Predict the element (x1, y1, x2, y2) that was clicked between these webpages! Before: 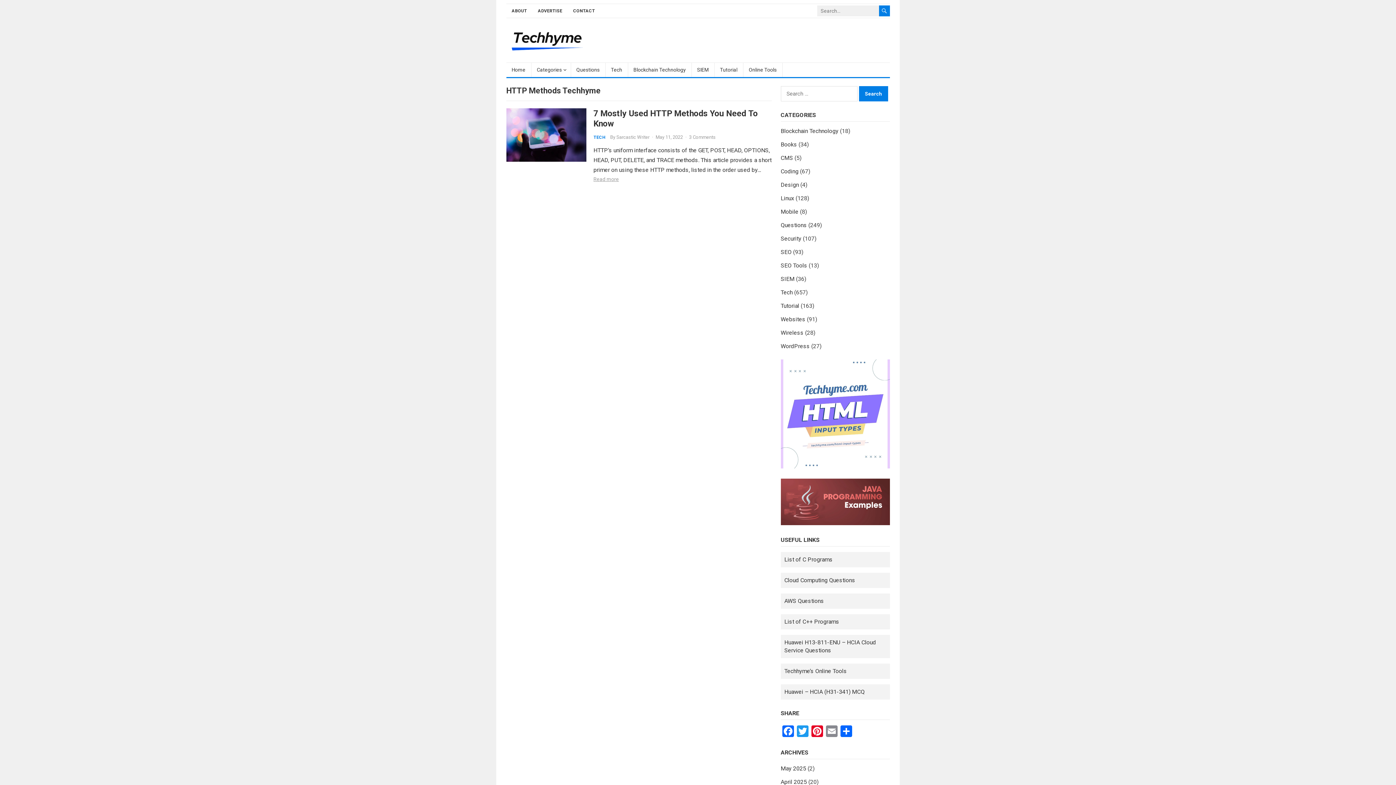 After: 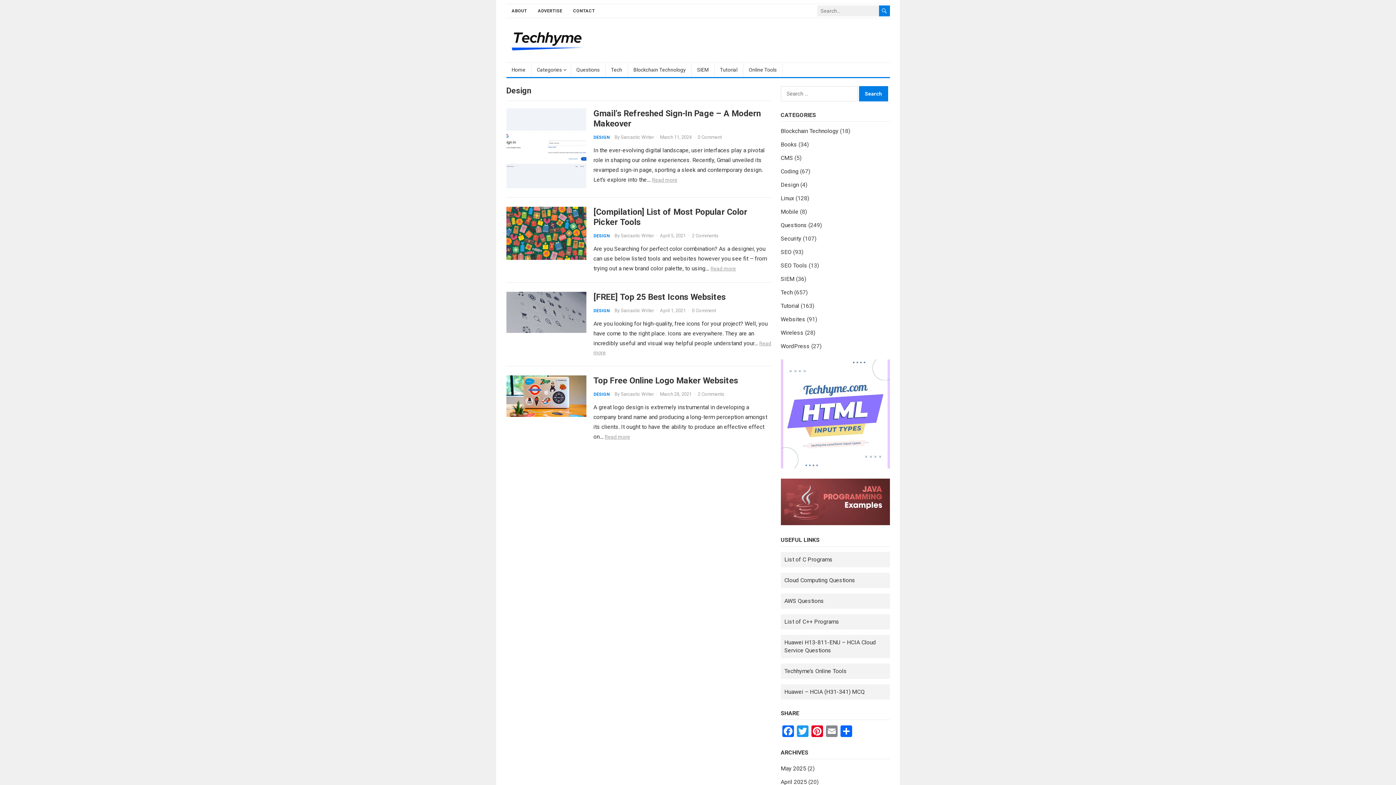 Action: label: Design bbox: (780, 181, 799, 188)